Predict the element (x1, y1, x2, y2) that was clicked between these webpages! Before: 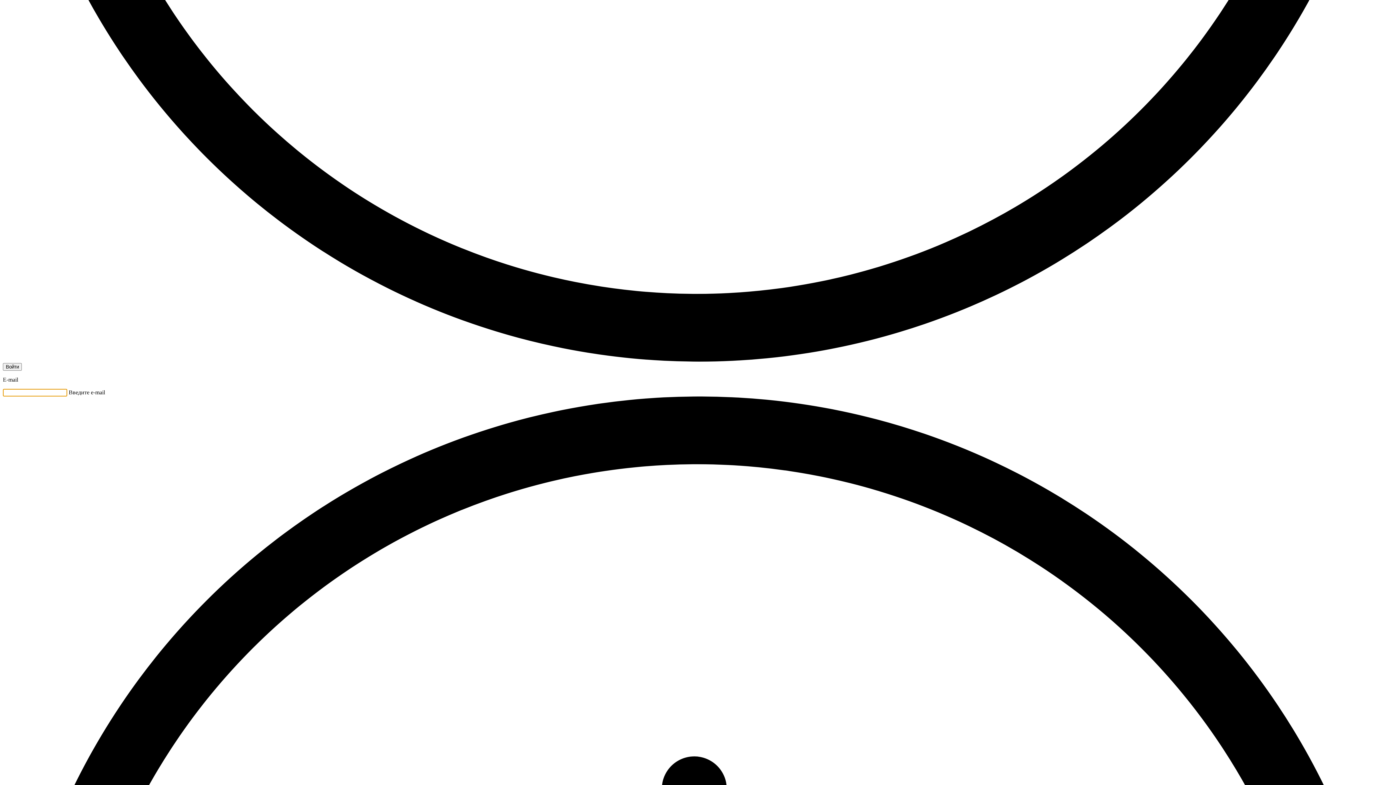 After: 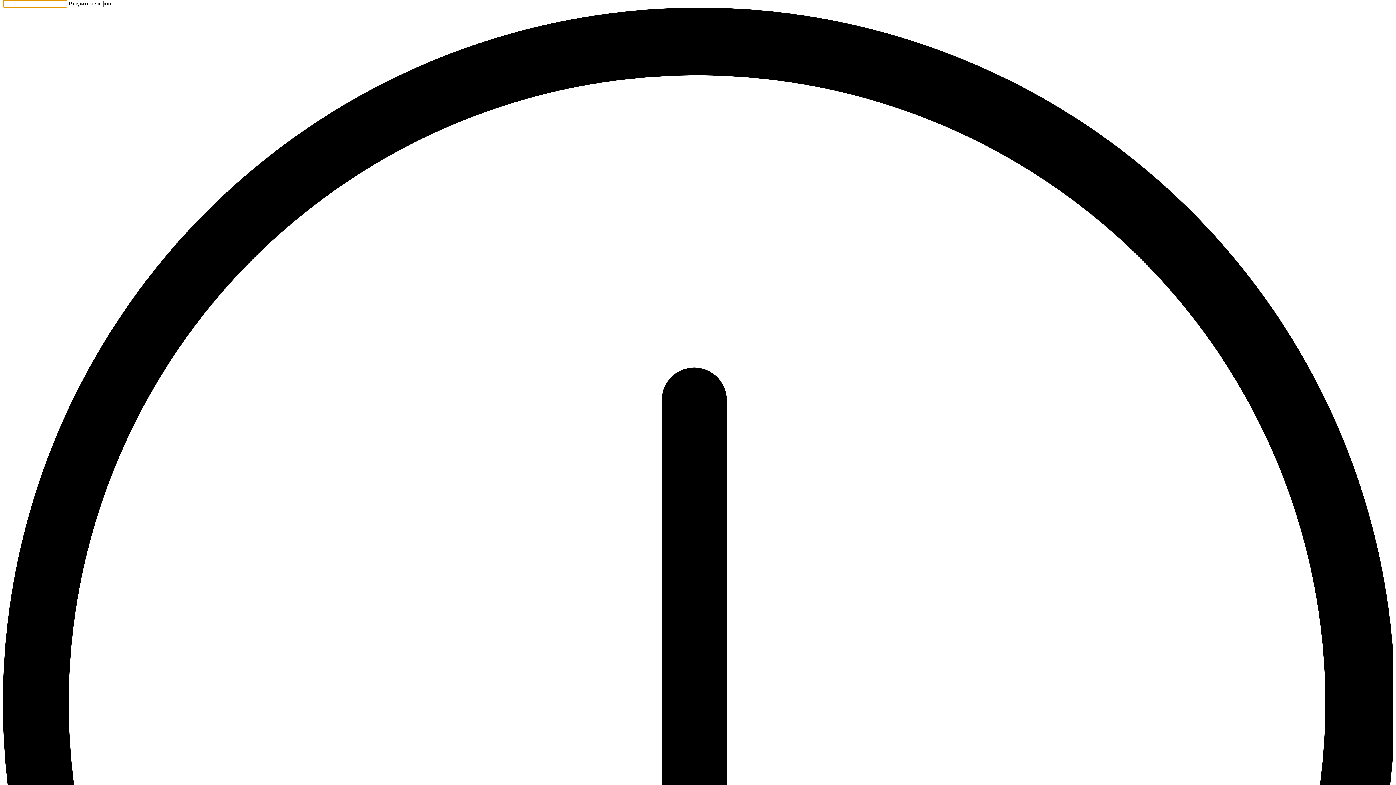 Action: bbox: (2, 363, 21, 370) label: Войти